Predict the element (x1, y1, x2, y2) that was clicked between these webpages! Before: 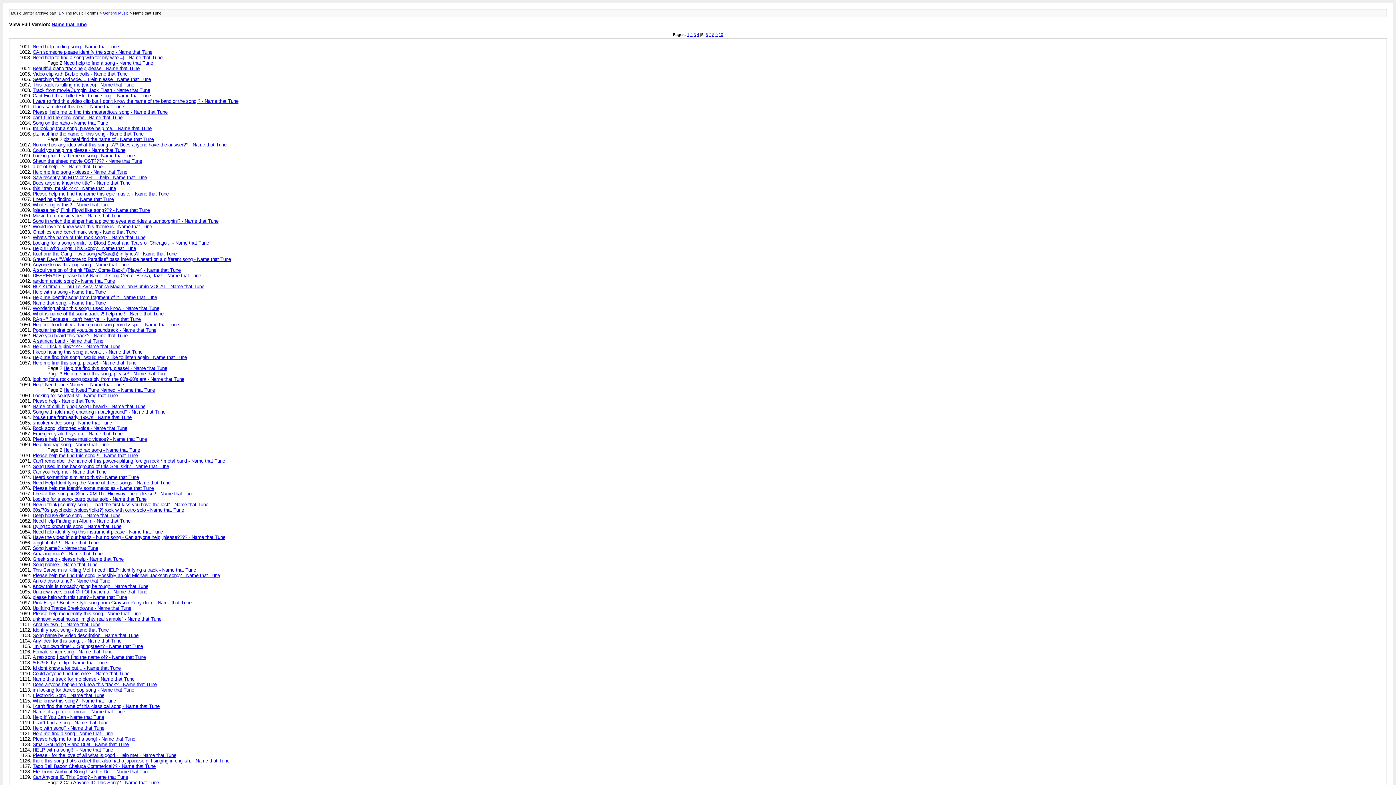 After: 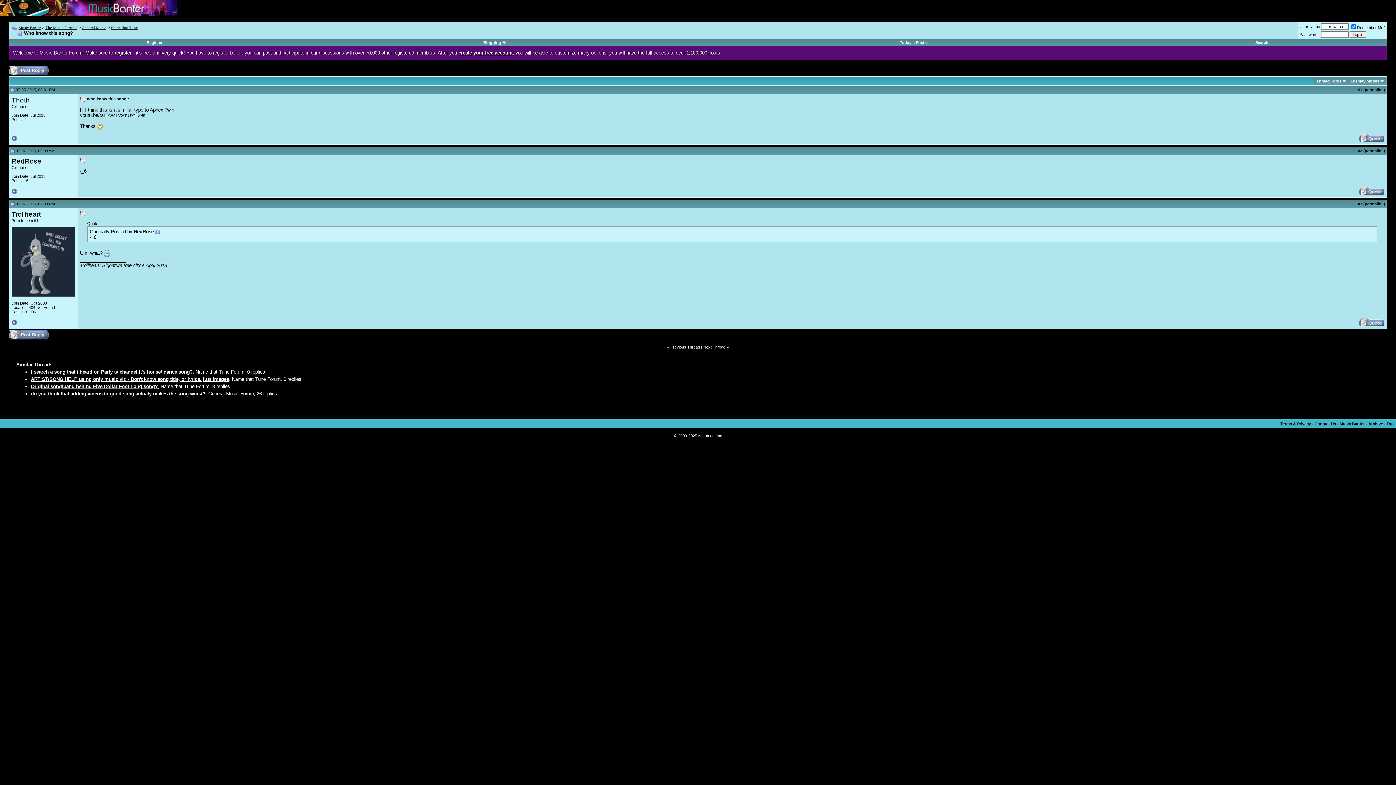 Action: label: Who know this song? - Name that Tune bbox: (32, 698, 116, 703)